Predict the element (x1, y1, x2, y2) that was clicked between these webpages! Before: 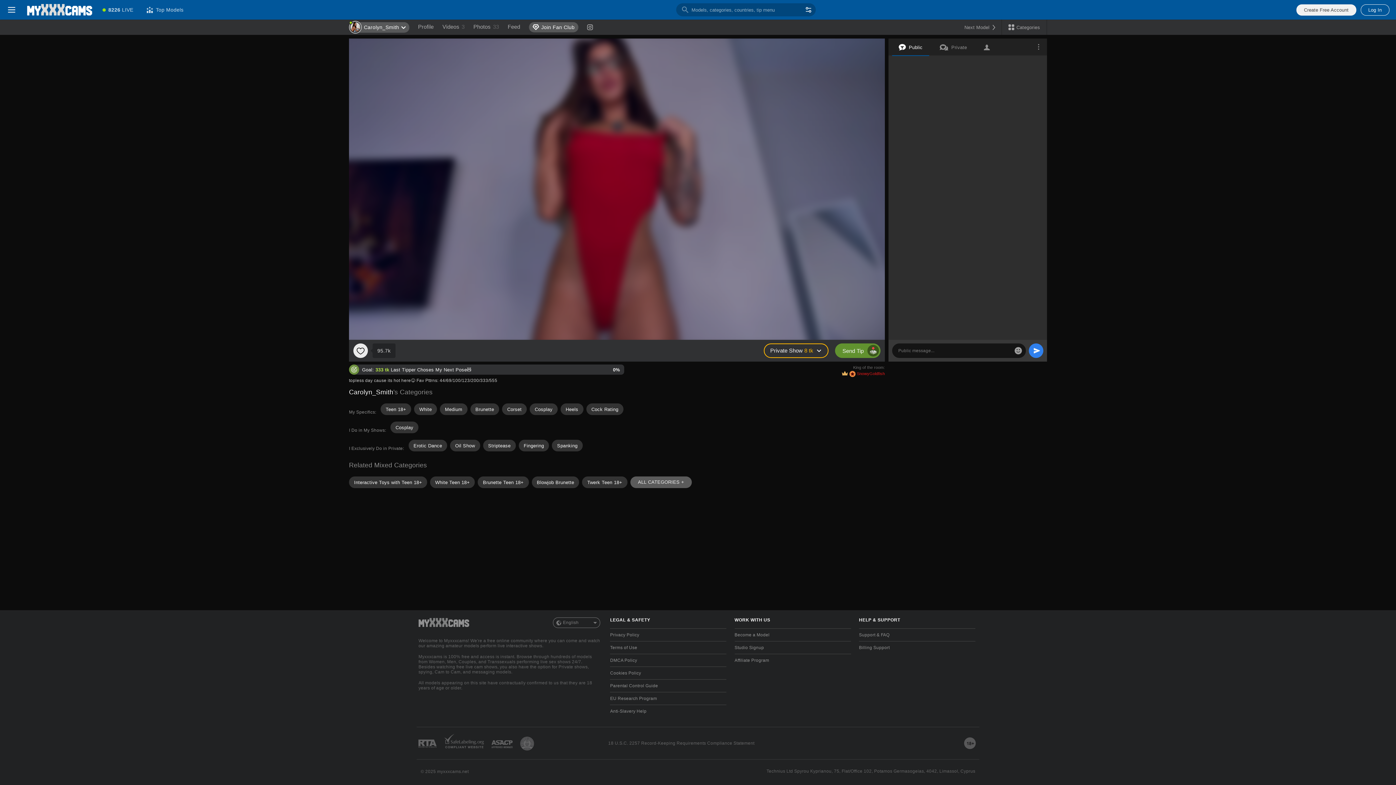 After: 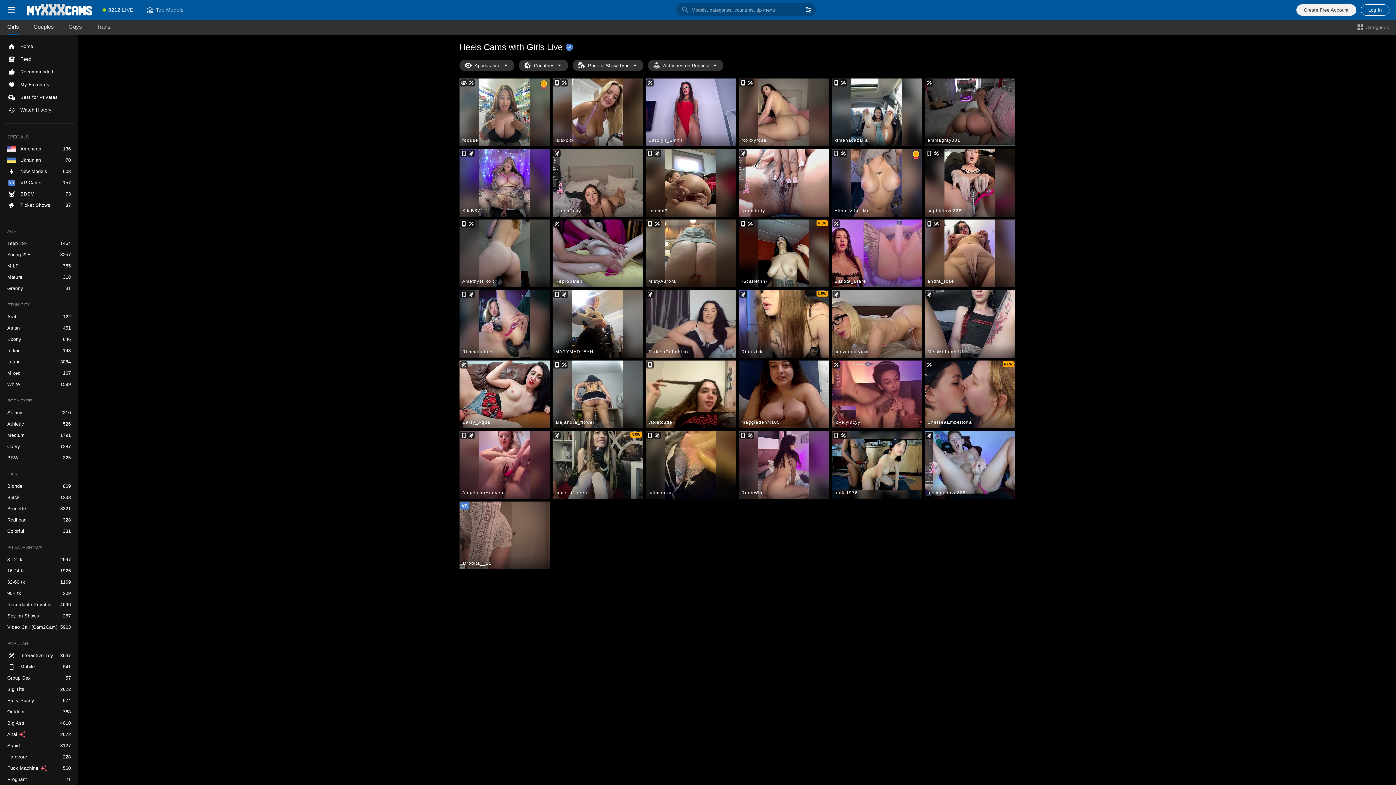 Action: bbox: (560, 403, 583, 415) label: Heels